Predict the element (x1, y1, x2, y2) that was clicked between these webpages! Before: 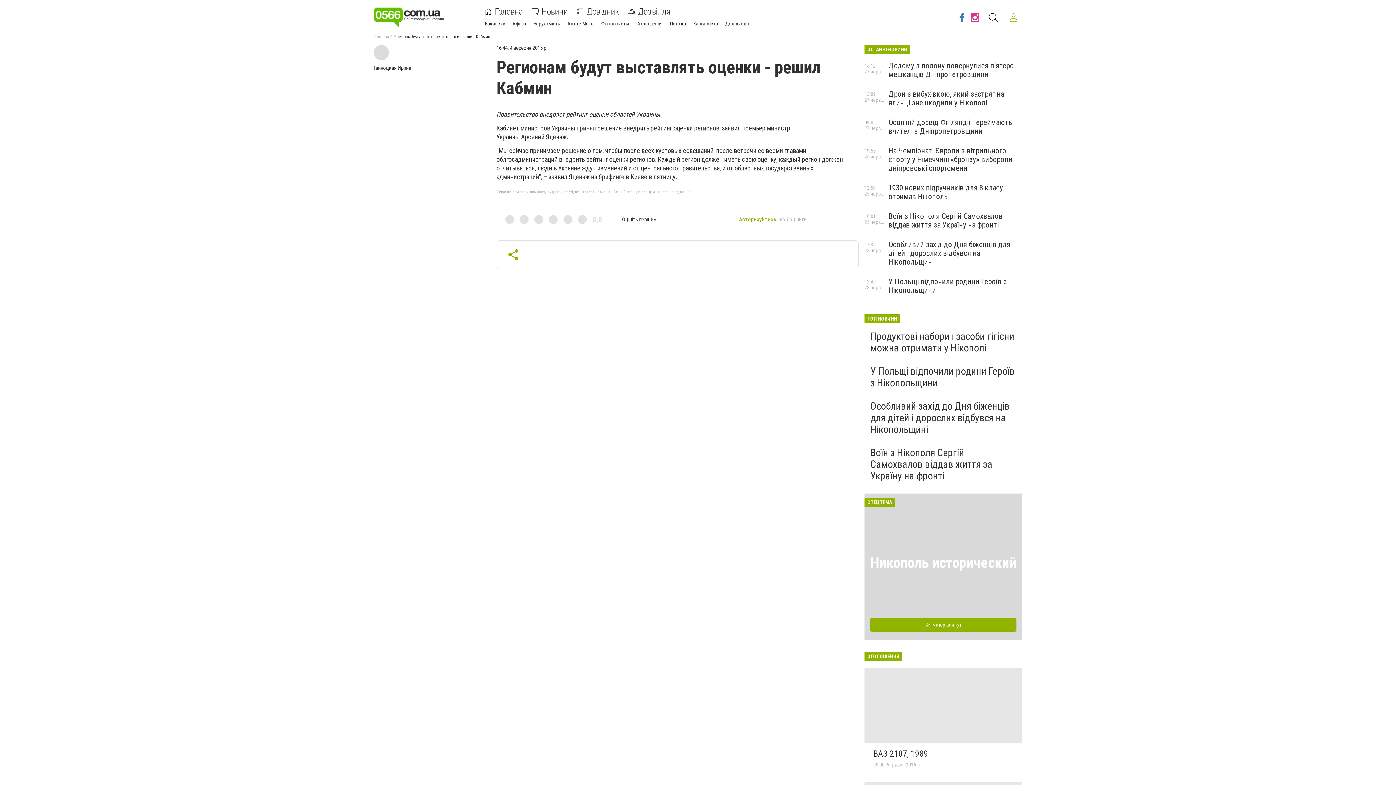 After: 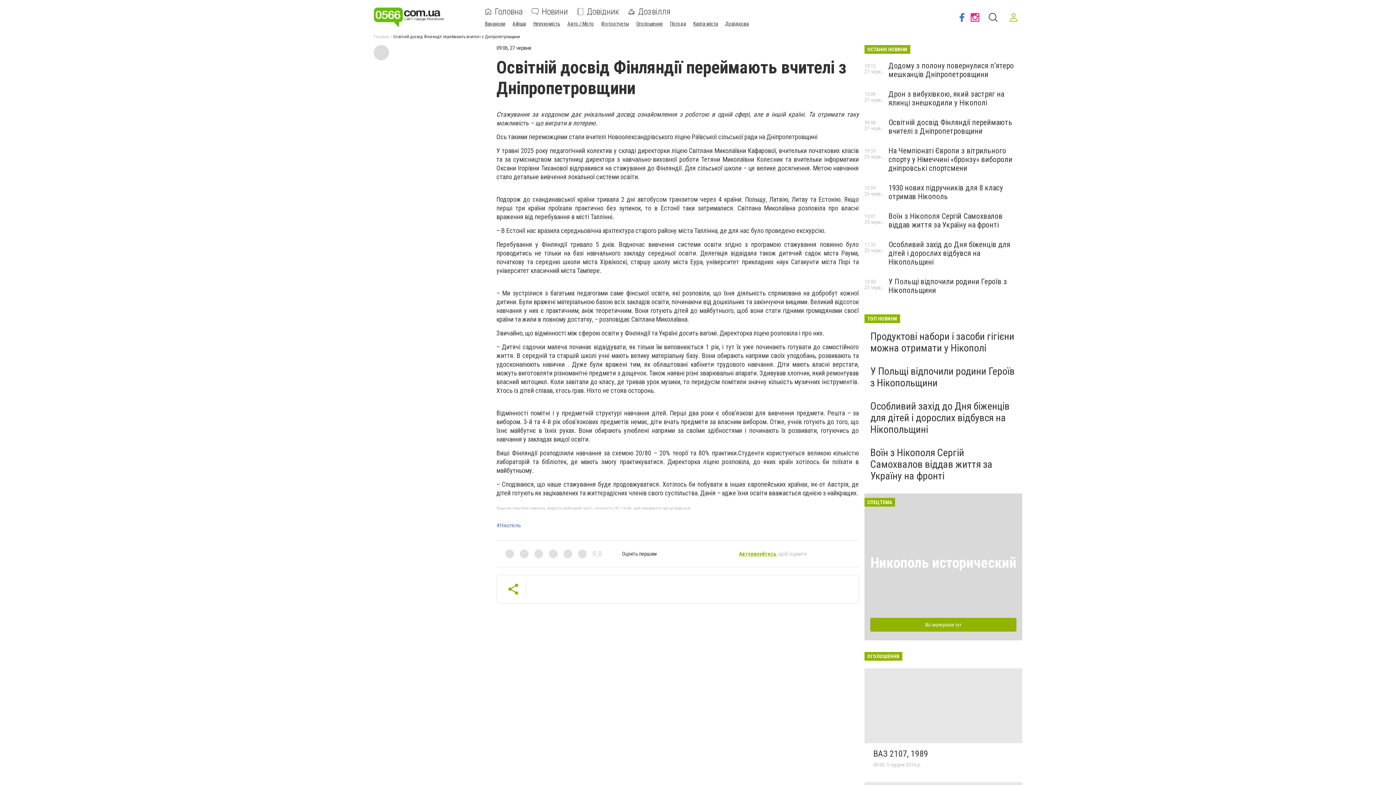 Action: bbox: (888, 118, 1012, 135) label: Освітній досвід Фінляндії переймають вчителі з Дніпропетровщини